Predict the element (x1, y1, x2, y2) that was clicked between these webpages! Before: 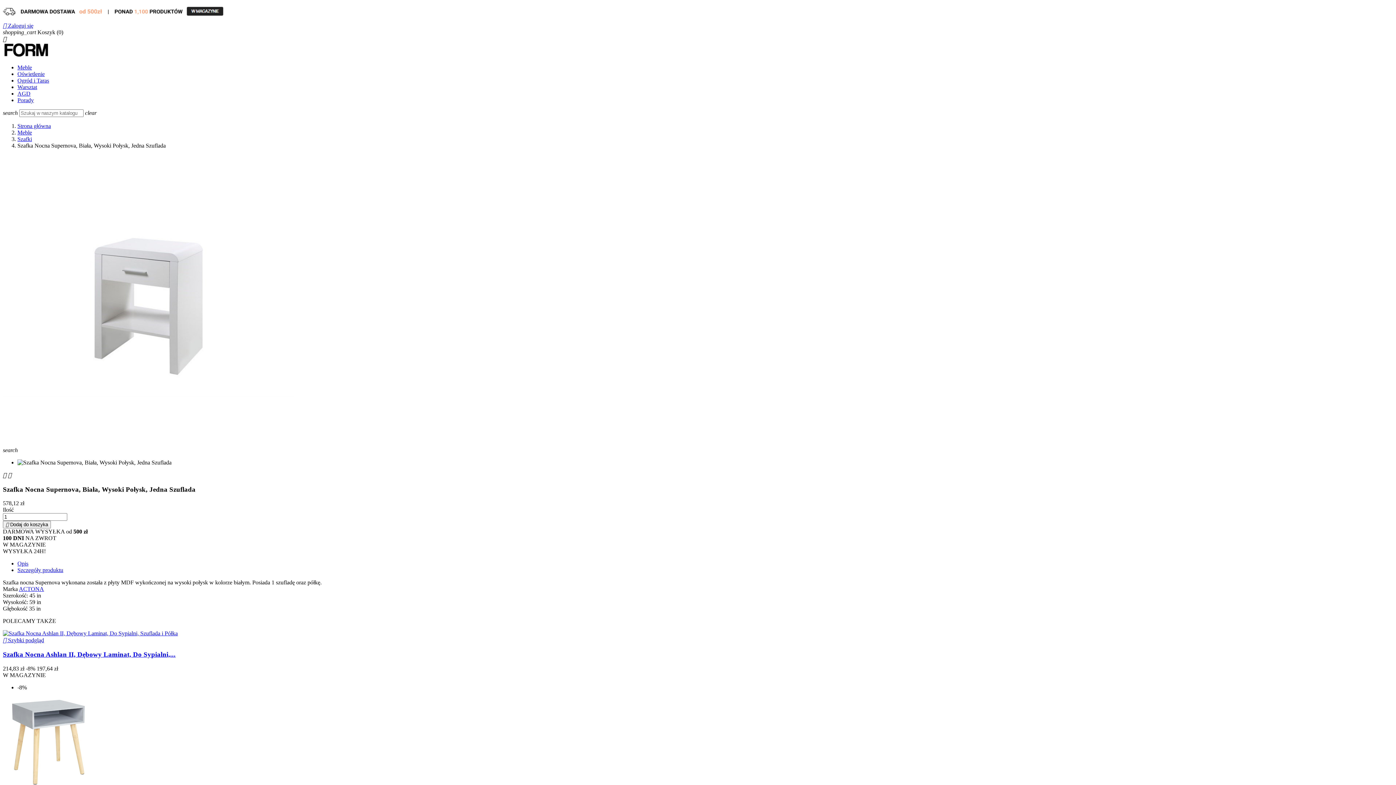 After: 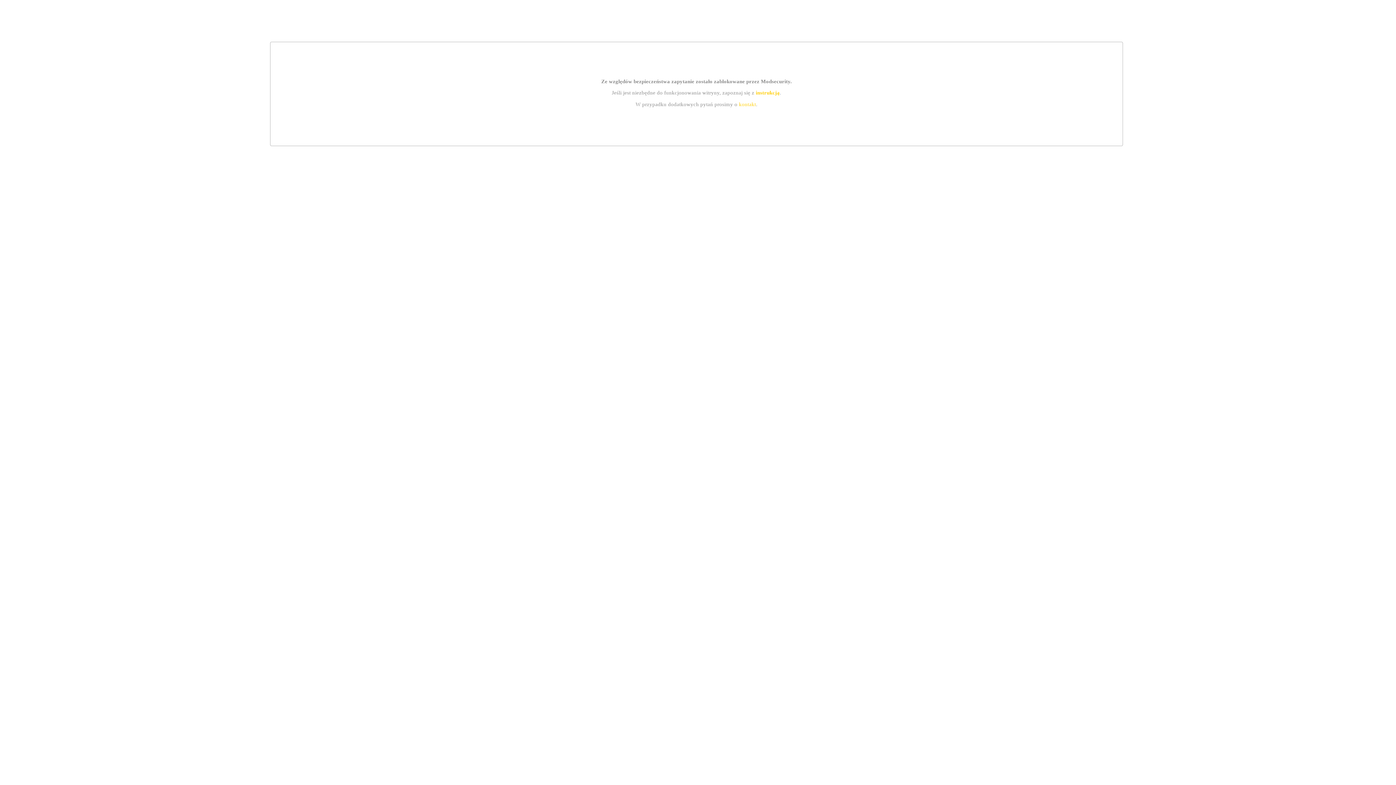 Action: bbox: (18, 586, 44, 592) label: ACTONA